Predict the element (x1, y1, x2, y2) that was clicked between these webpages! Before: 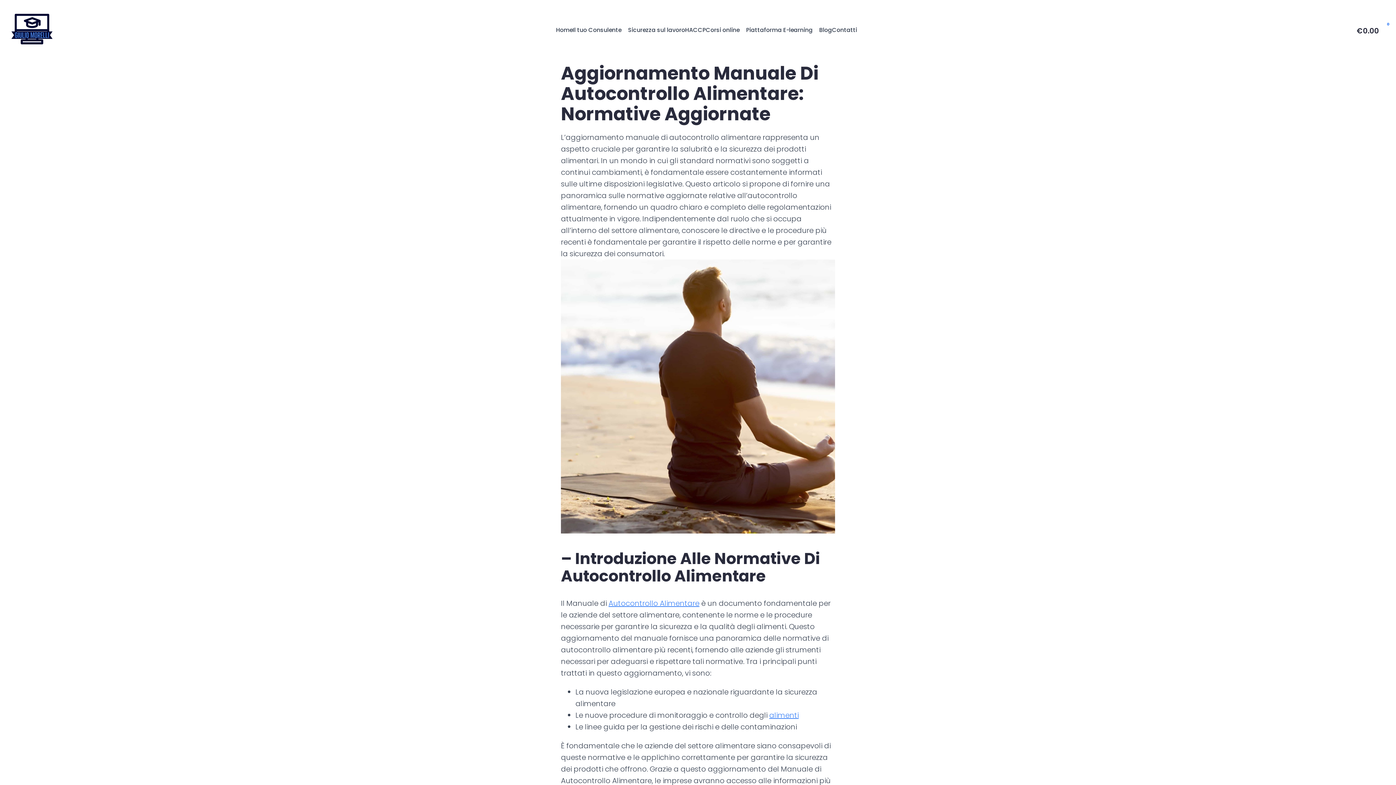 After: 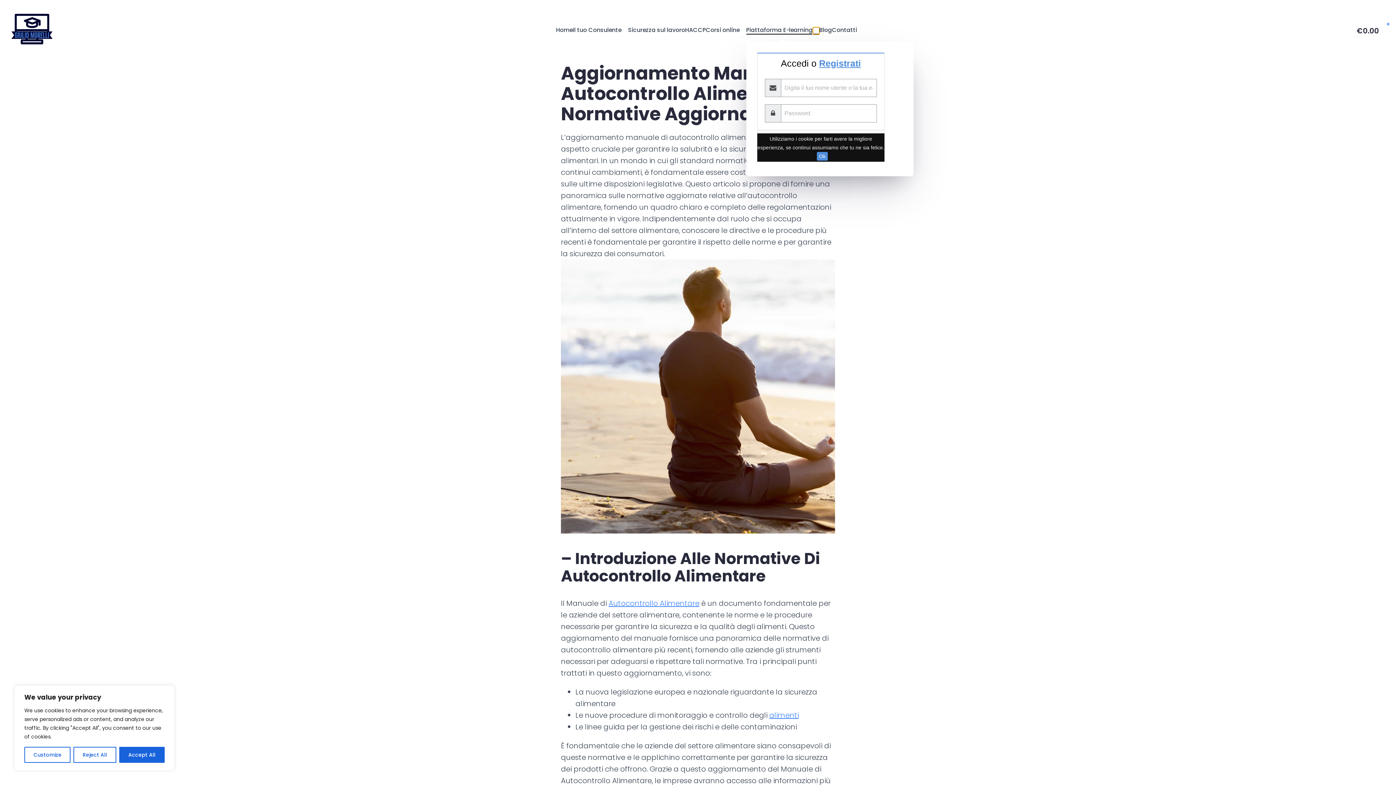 Action: bbox: (812, 27, 819, 34) label: Piattaforma E-learning Submenu